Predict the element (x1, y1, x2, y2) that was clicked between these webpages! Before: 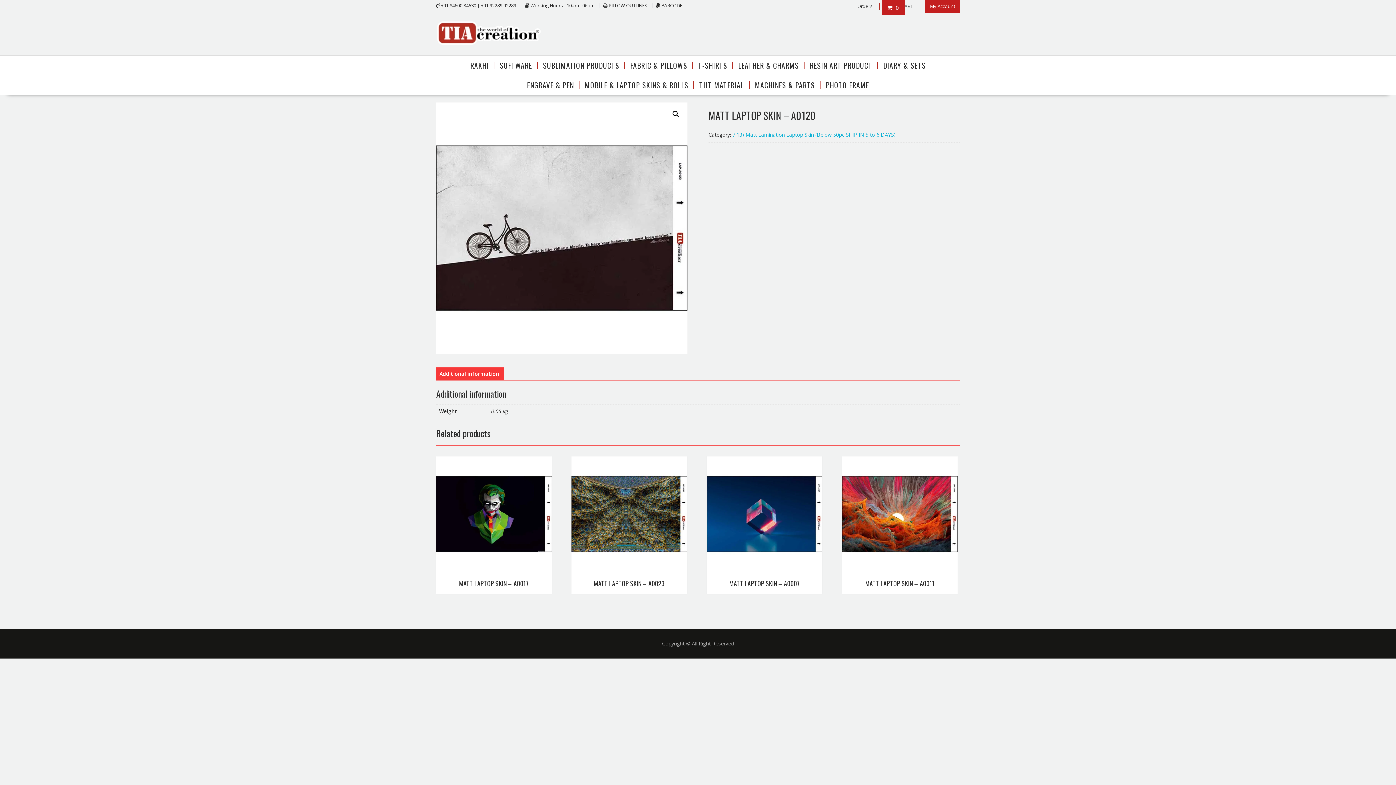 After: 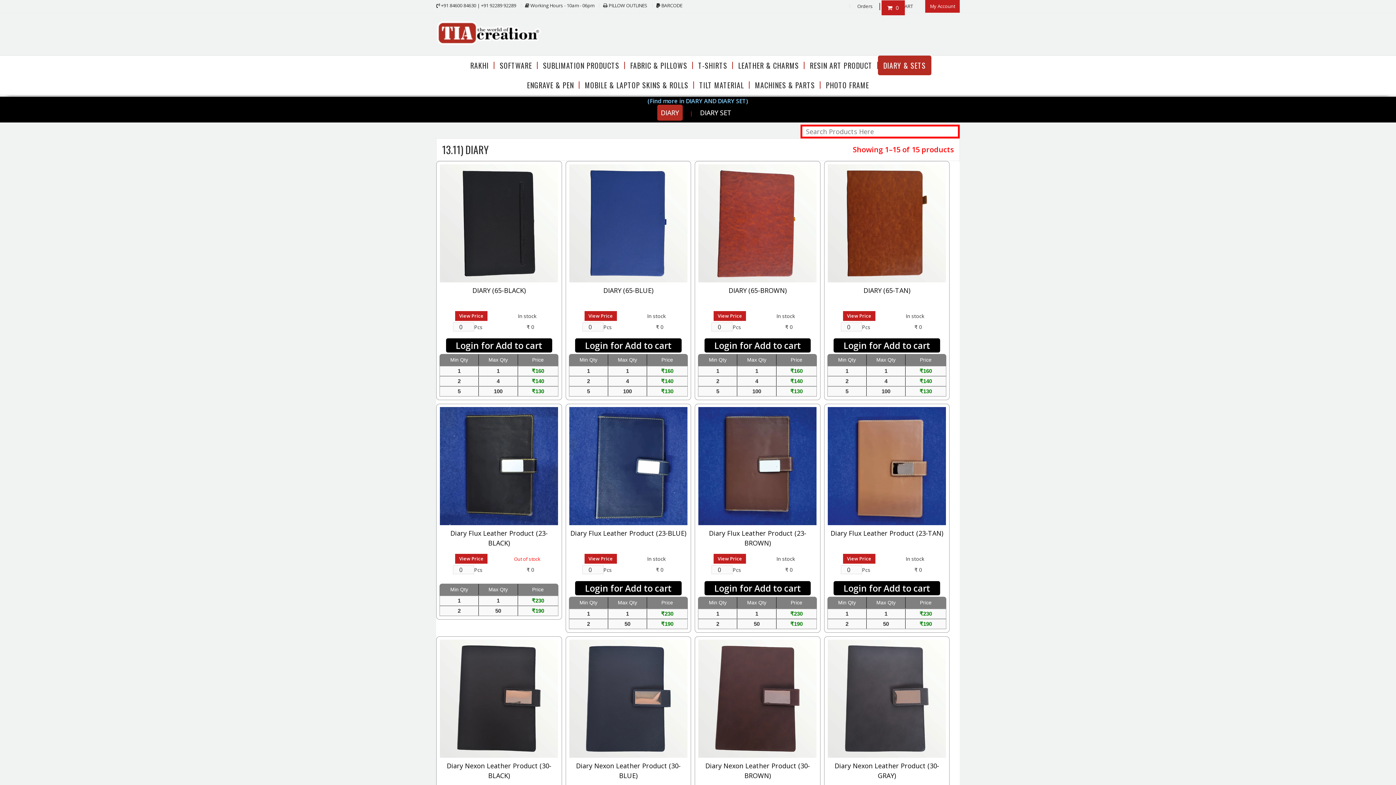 Action: label: DIARY & SETS bbox: (878, 55, 931, 75)